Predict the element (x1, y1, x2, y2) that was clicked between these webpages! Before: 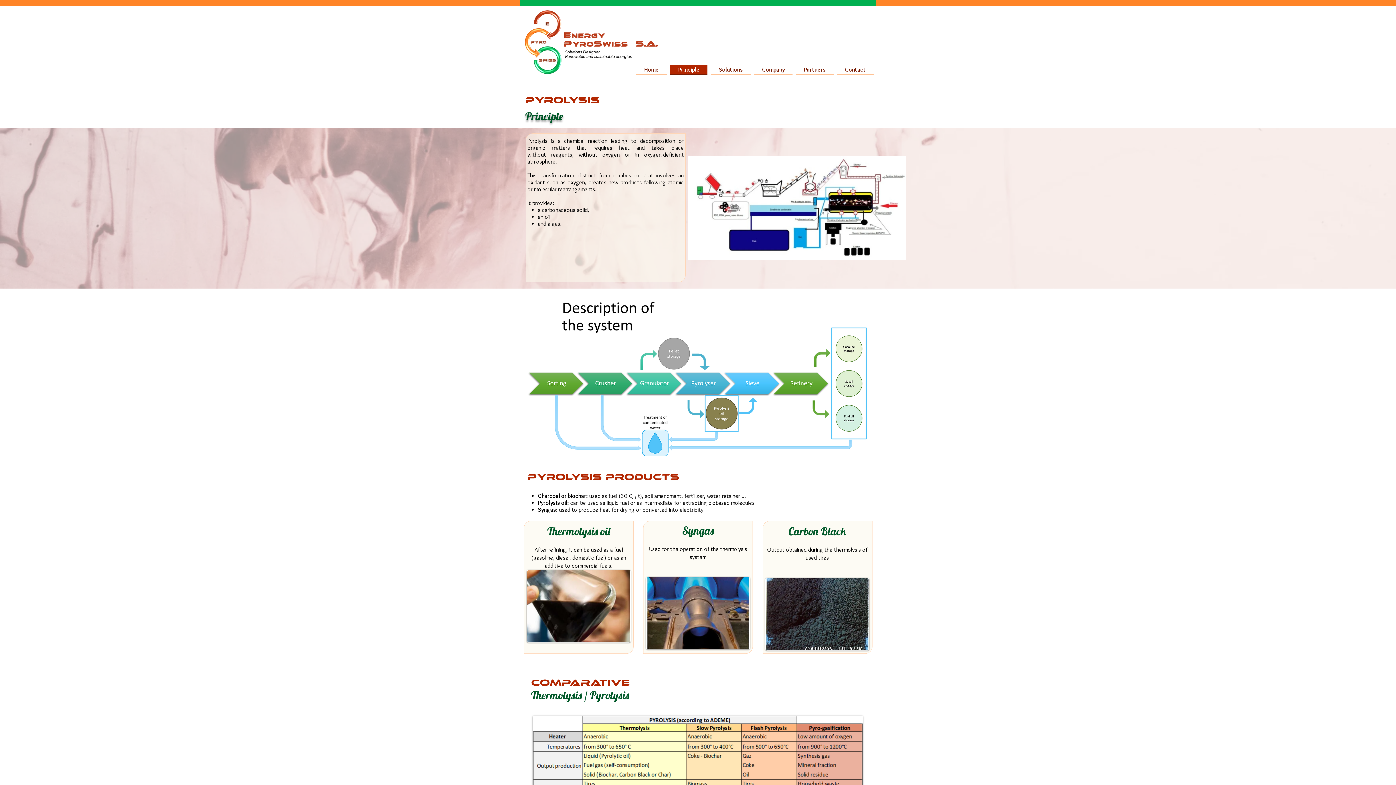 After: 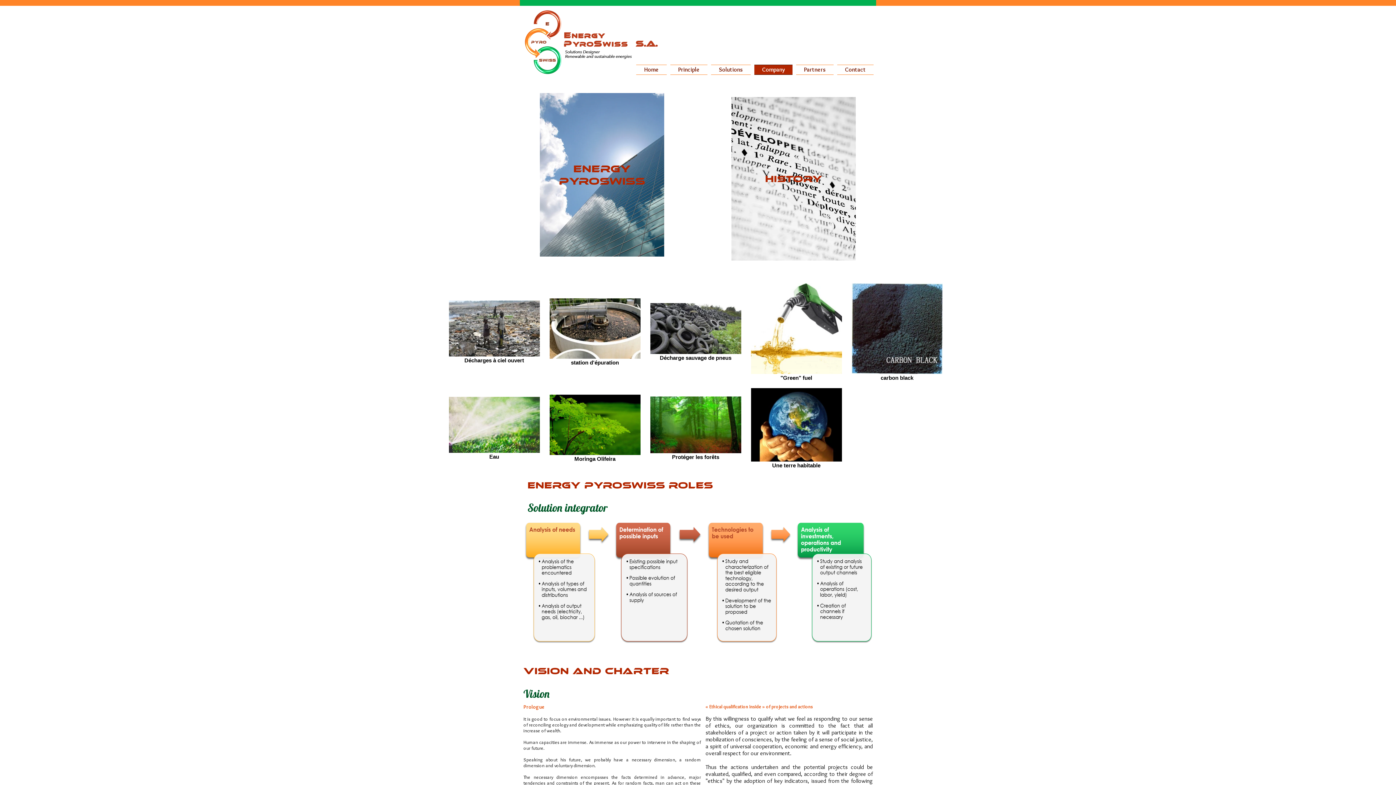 Action: label: Company bbox: (752, 64, 794, 74)